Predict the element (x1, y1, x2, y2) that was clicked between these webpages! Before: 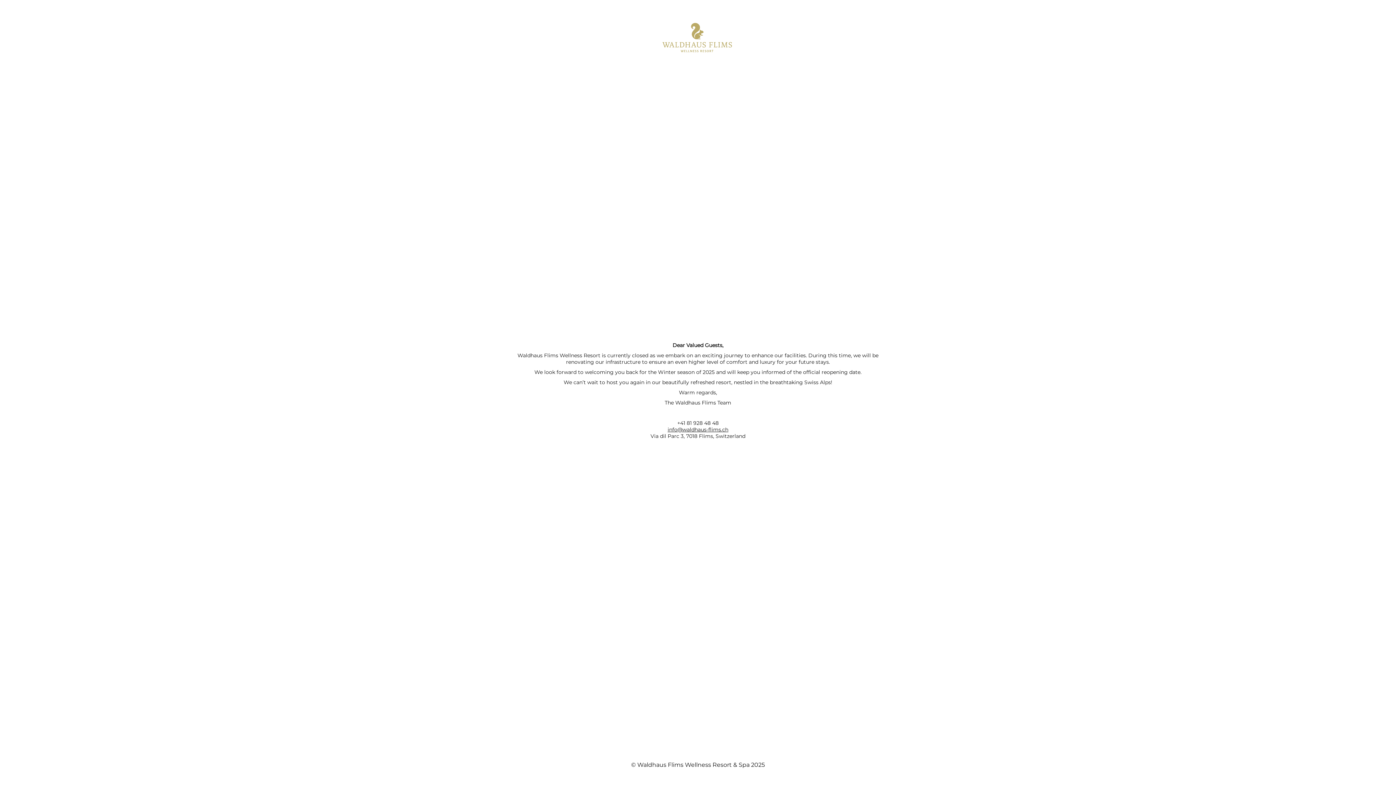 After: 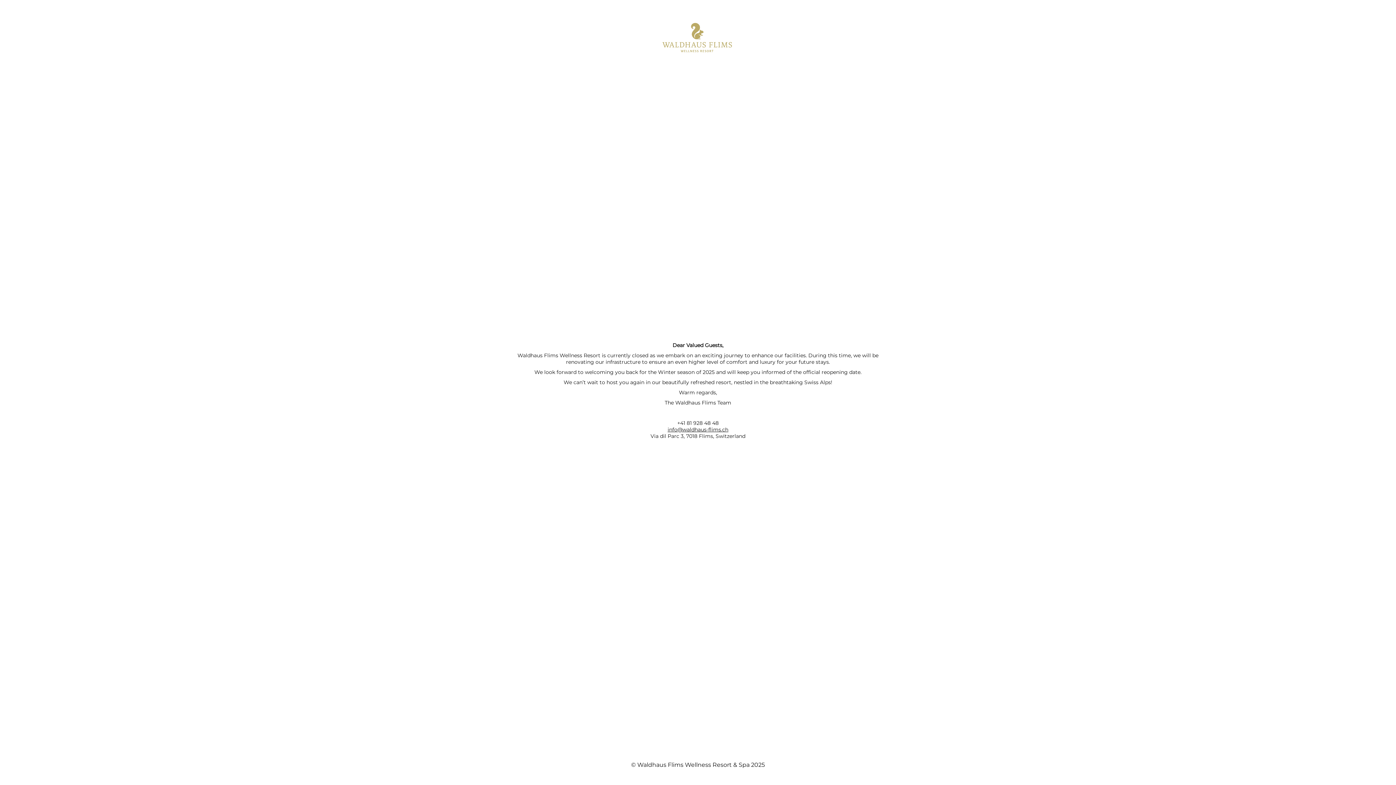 Action: bbox: (667, 426, 728, 433) label: info@waldhaus-flims.ch